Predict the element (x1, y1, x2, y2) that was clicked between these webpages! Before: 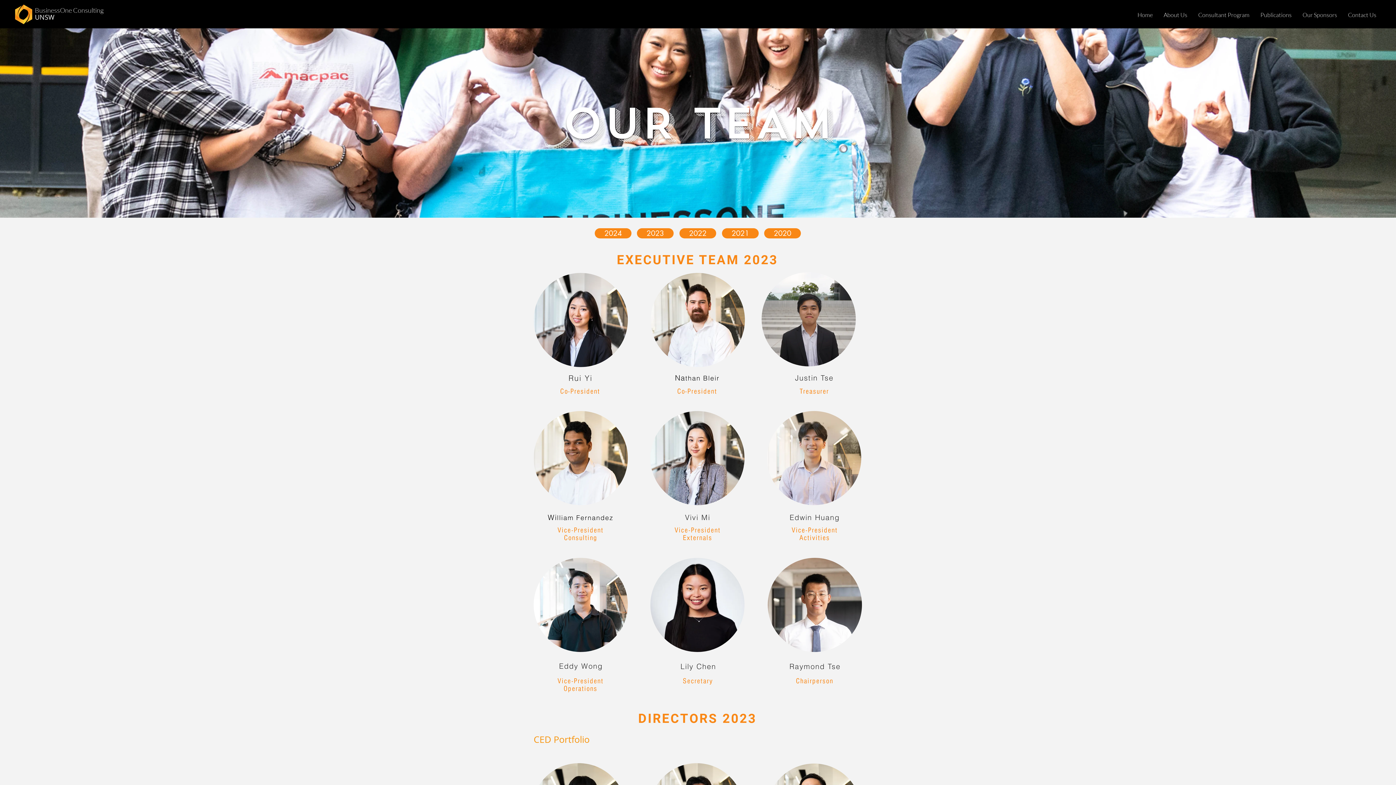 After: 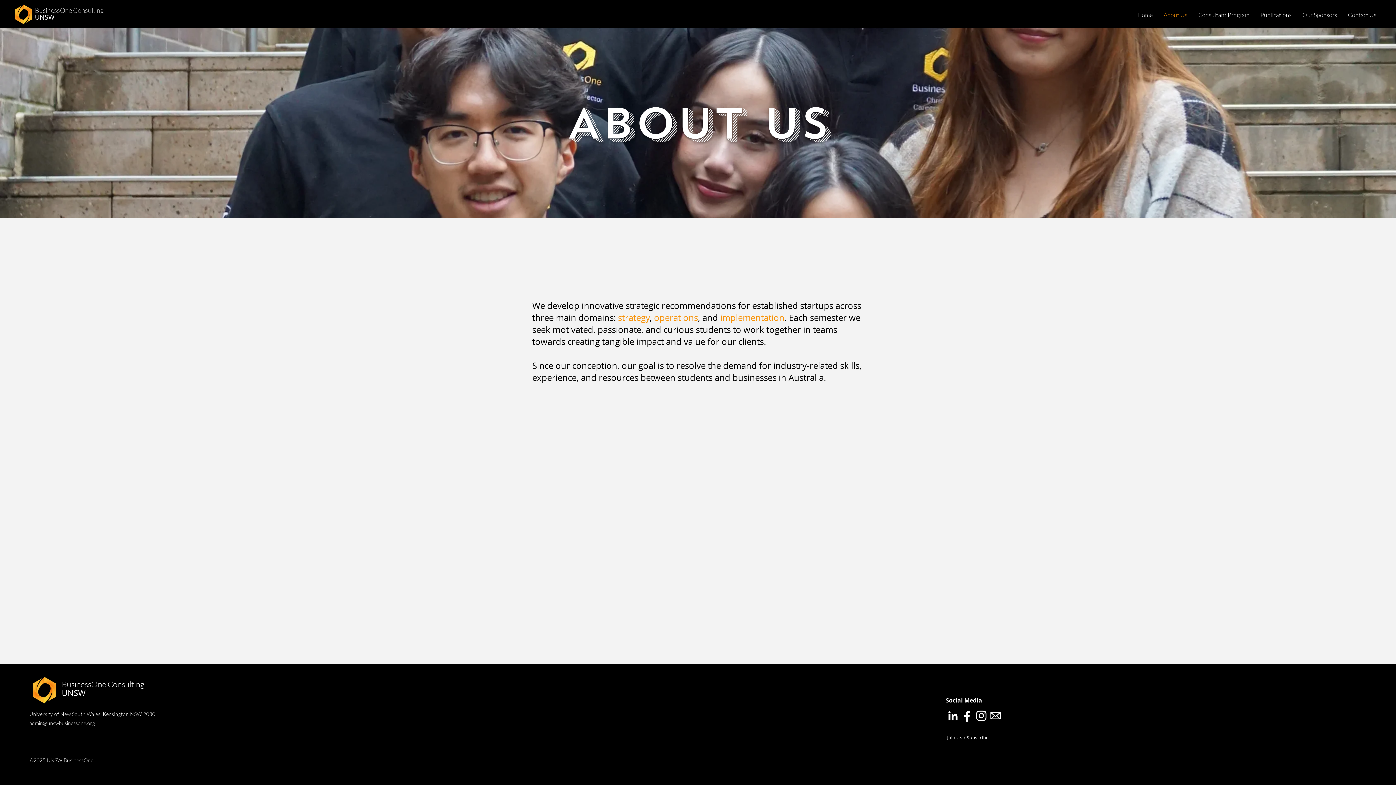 Action: label: About Us bbox: (1158, 5, 1193, 24)